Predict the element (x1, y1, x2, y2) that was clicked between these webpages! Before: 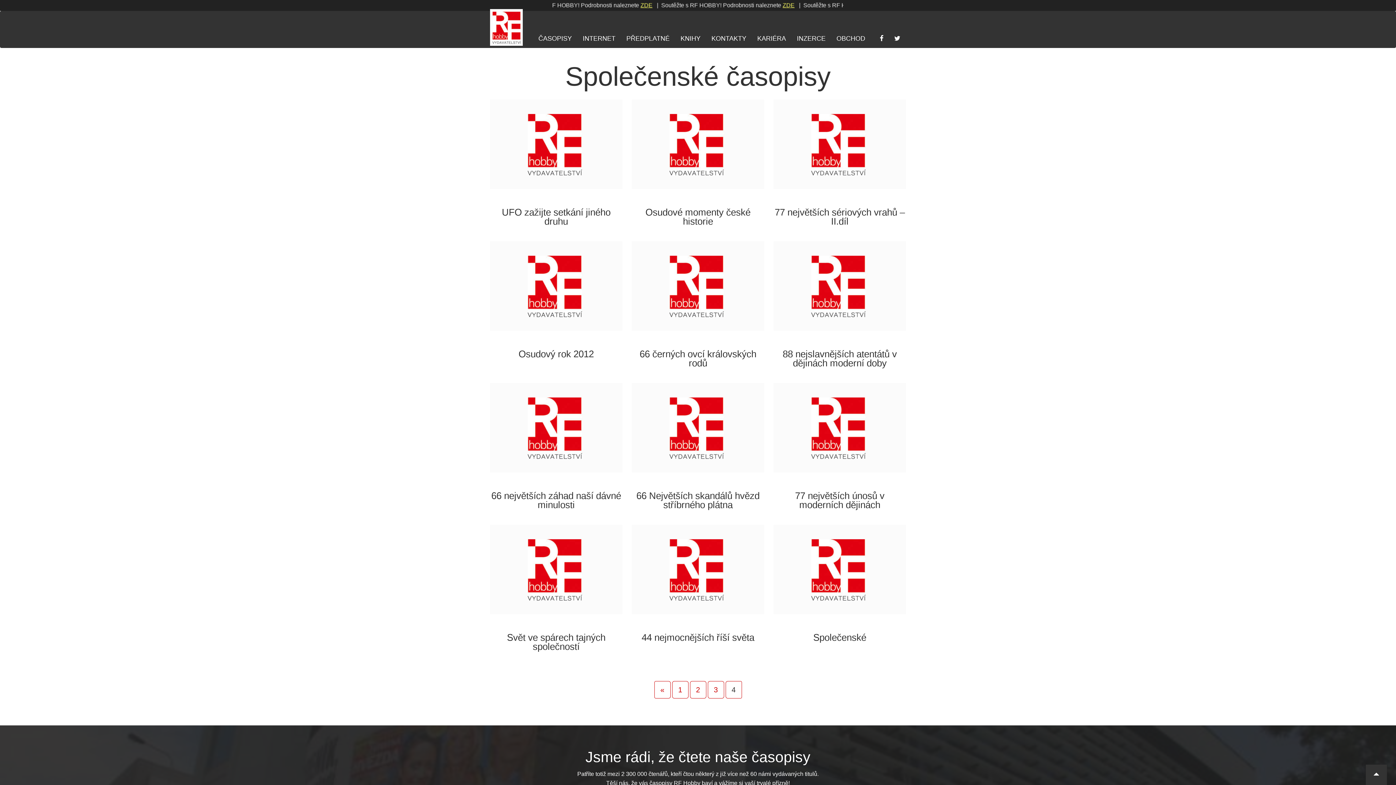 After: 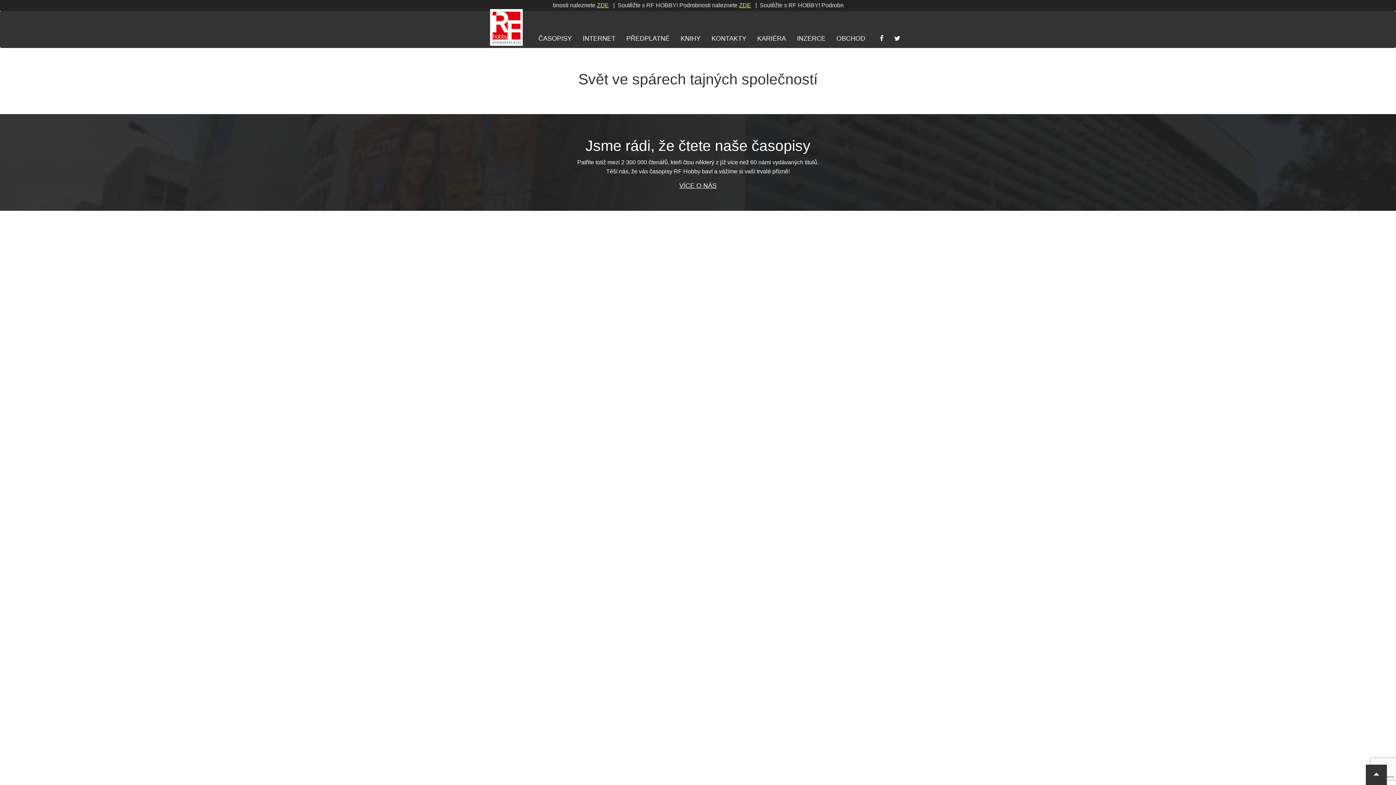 Action: bbox: (490, 524, 622, 624)